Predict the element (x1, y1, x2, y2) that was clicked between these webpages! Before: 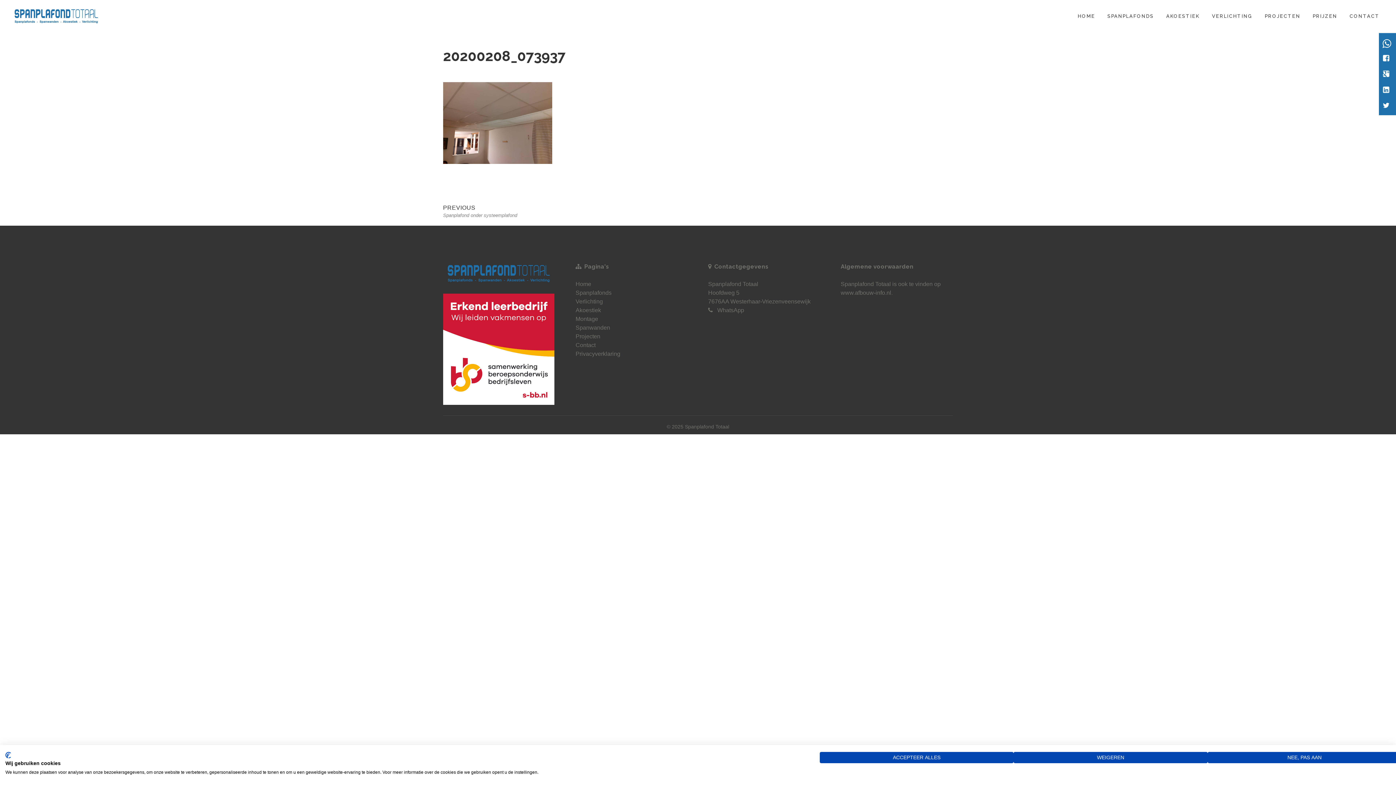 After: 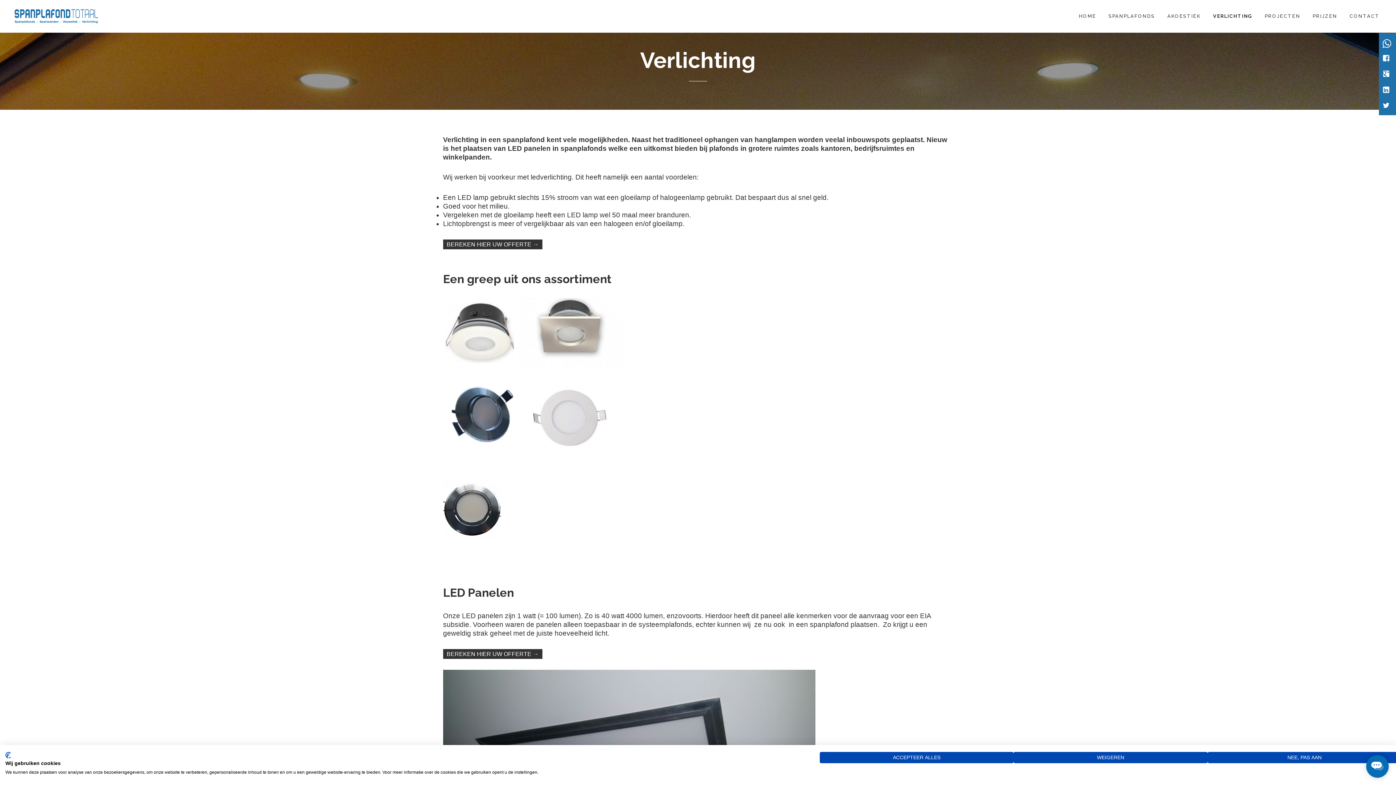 Action: bbox: (1206, 13, 1258, 19) label: VERLICHTING